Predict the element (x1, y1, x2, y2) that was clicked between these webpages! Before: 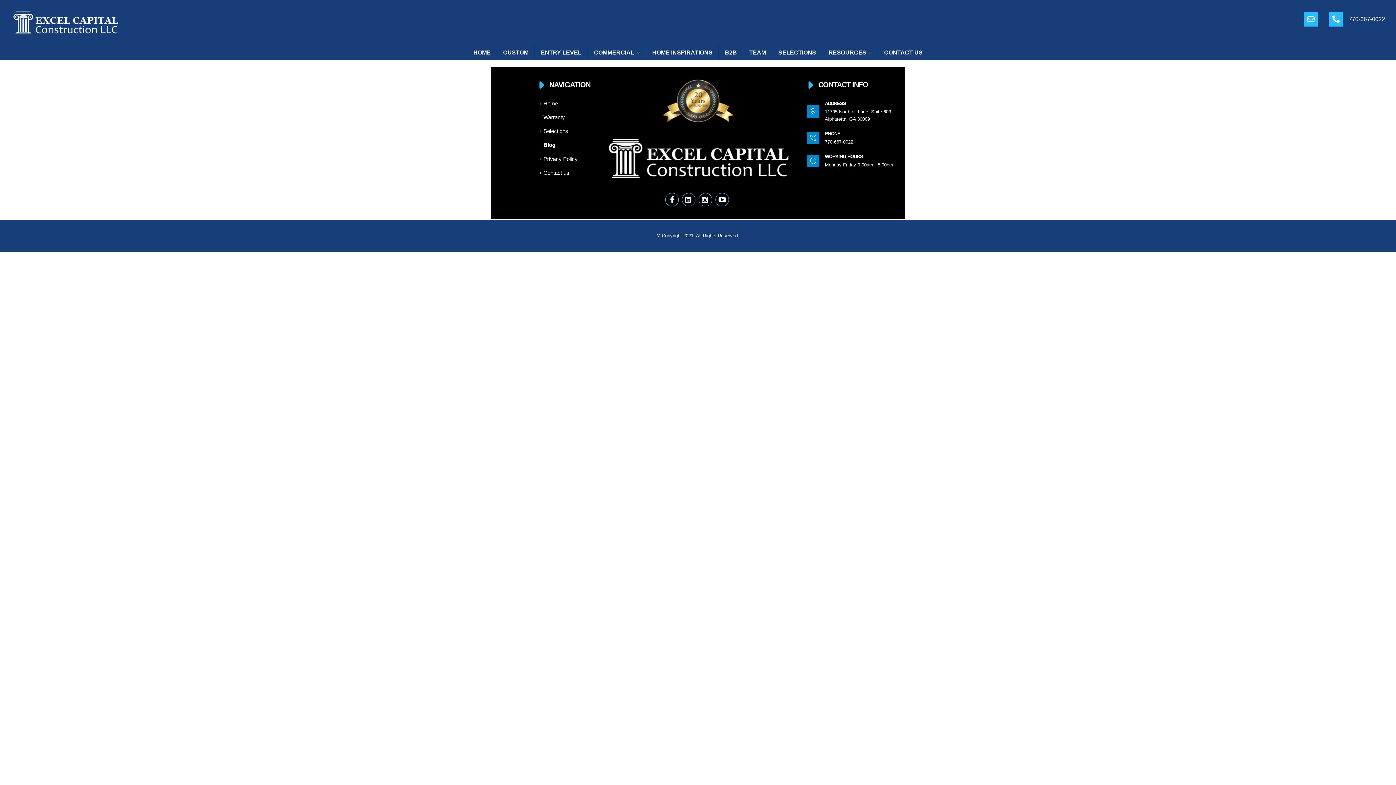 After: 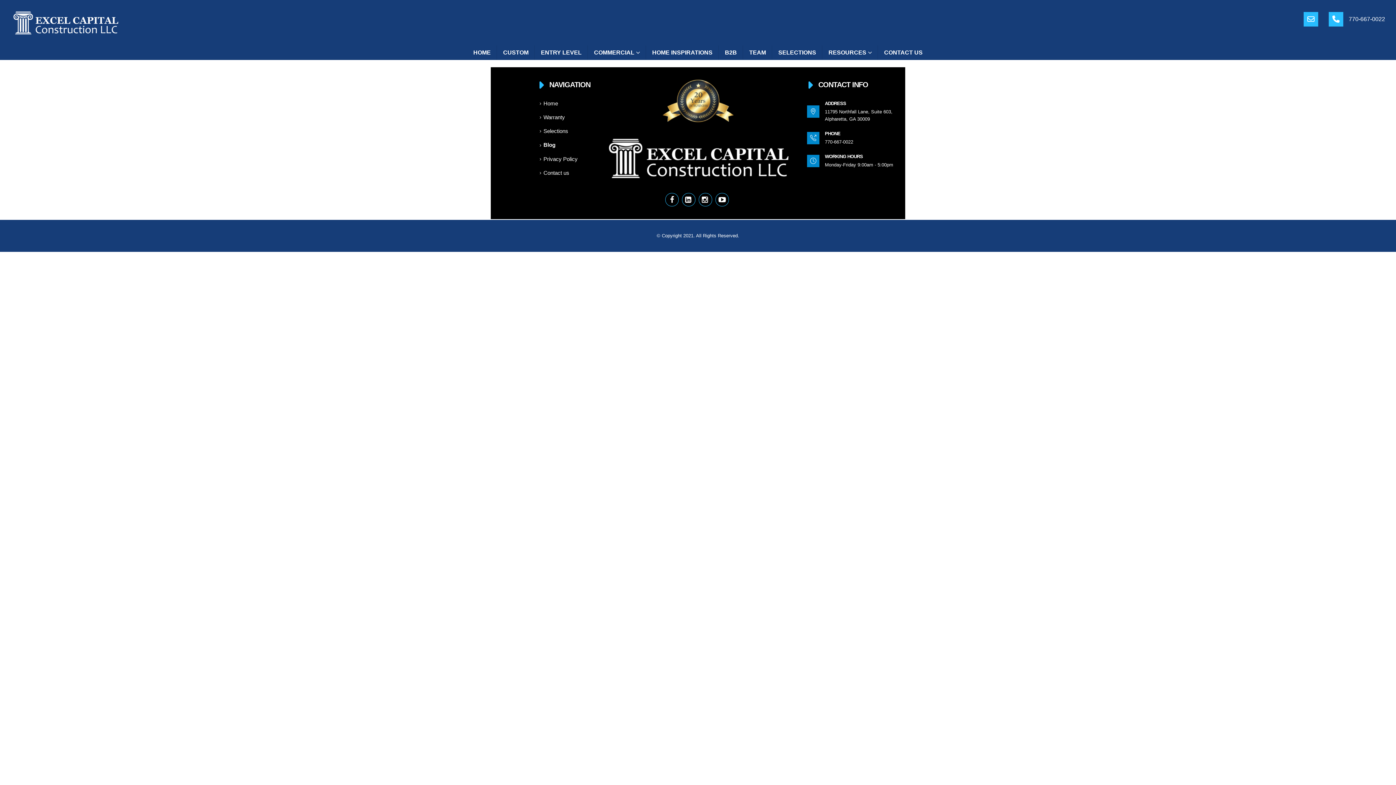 Action: bbox: (543, 142, 555, 148) label: Blog